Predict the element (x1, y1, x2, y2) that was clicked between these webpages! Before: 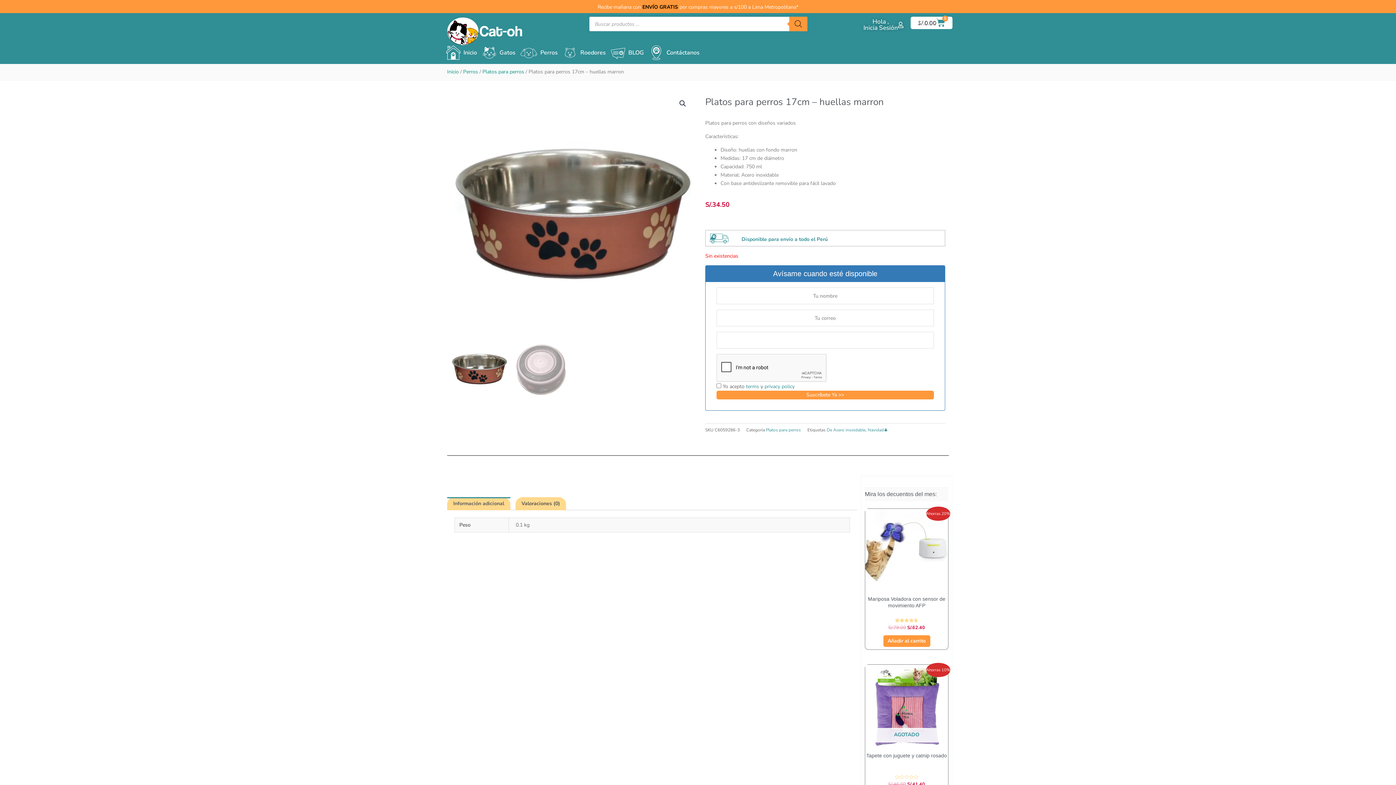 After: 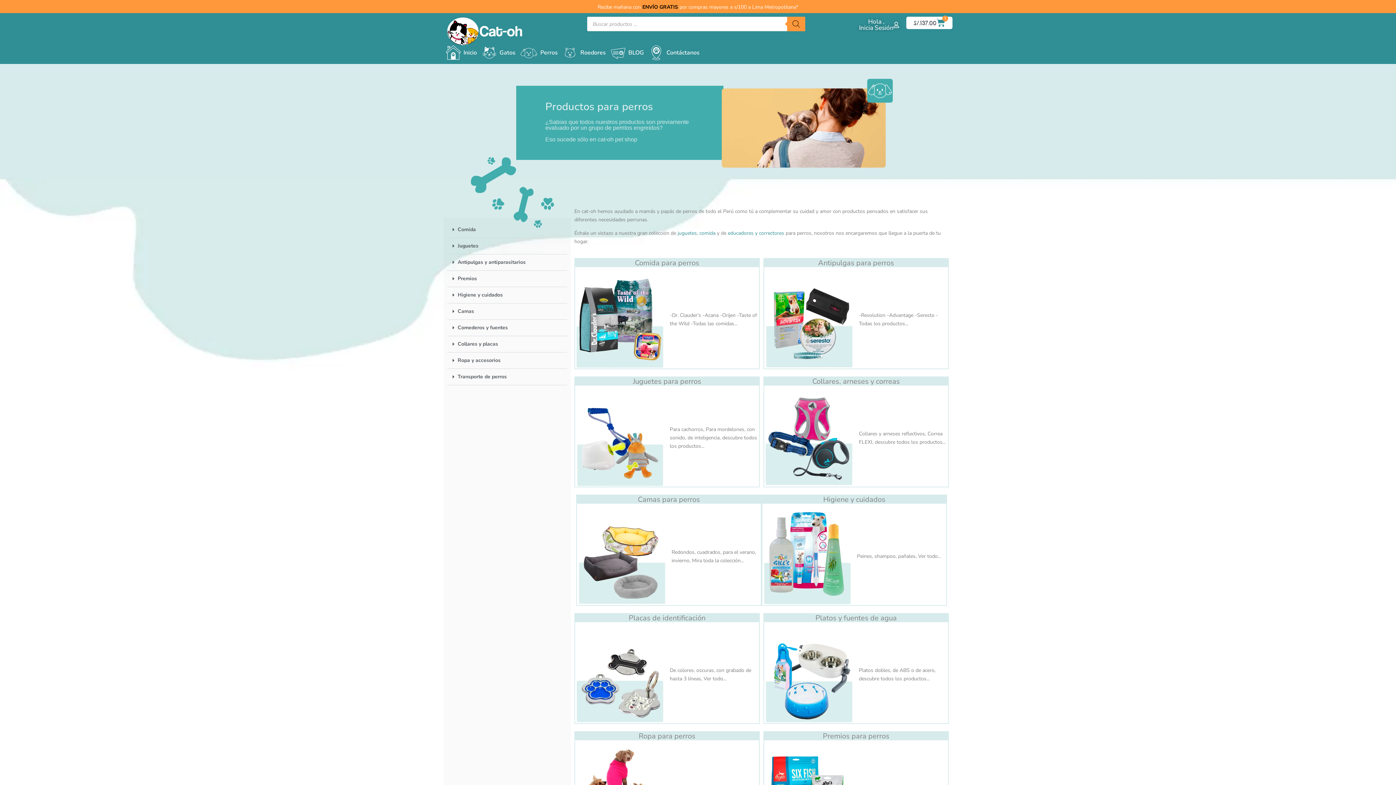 Action: bbox: (518, 42, 560, 62) label: Perros